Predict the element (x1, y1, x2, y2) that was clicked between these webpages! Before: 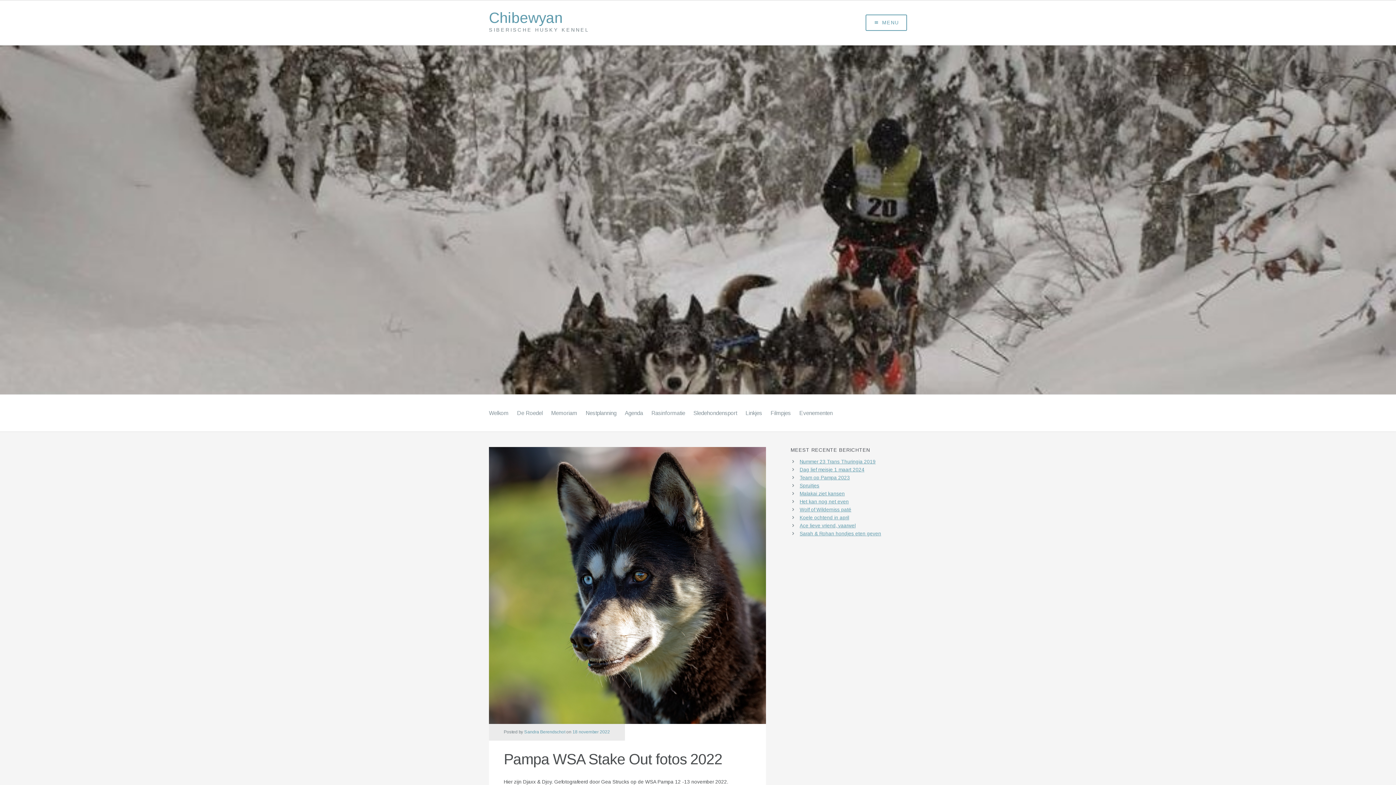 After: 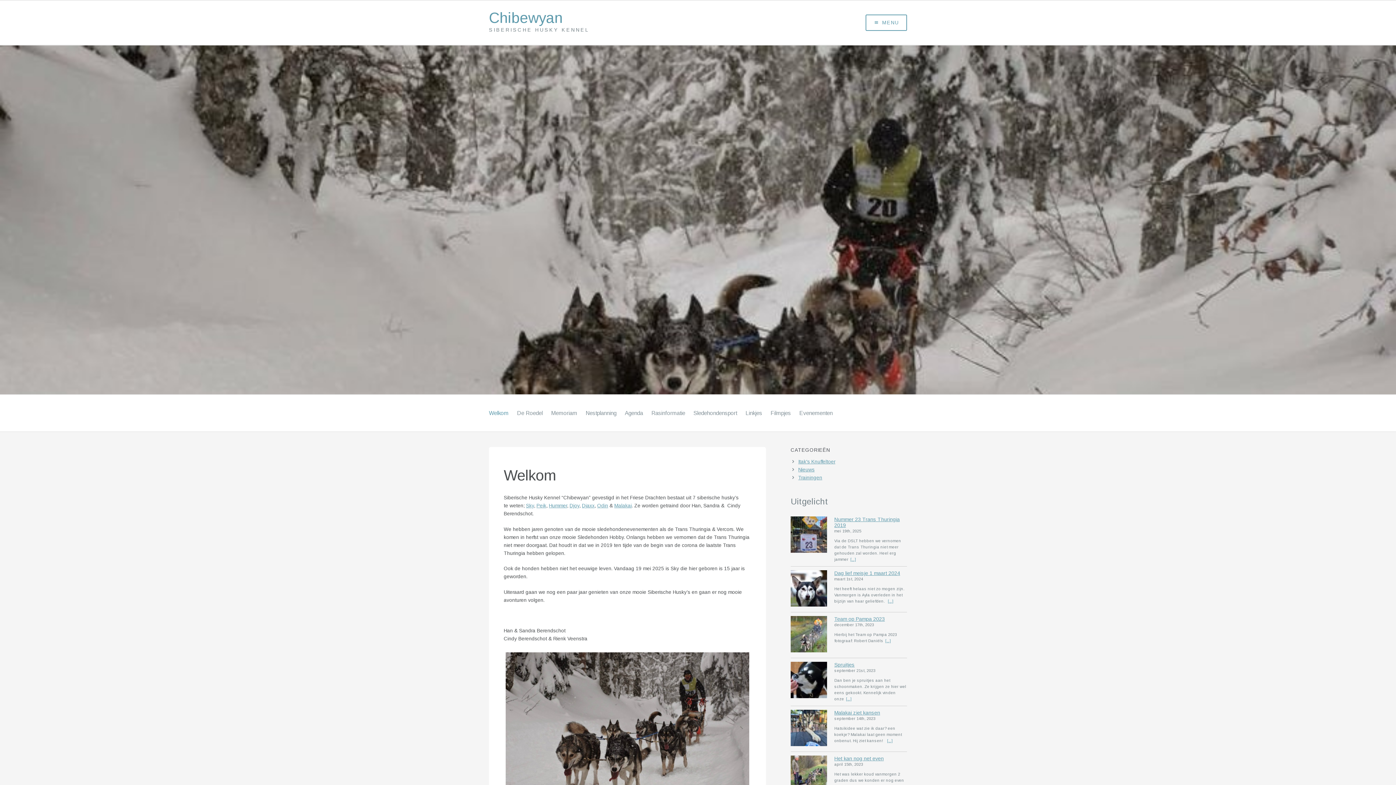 Action: label: Chibewyan bbox: (489, 10, 656, 25)